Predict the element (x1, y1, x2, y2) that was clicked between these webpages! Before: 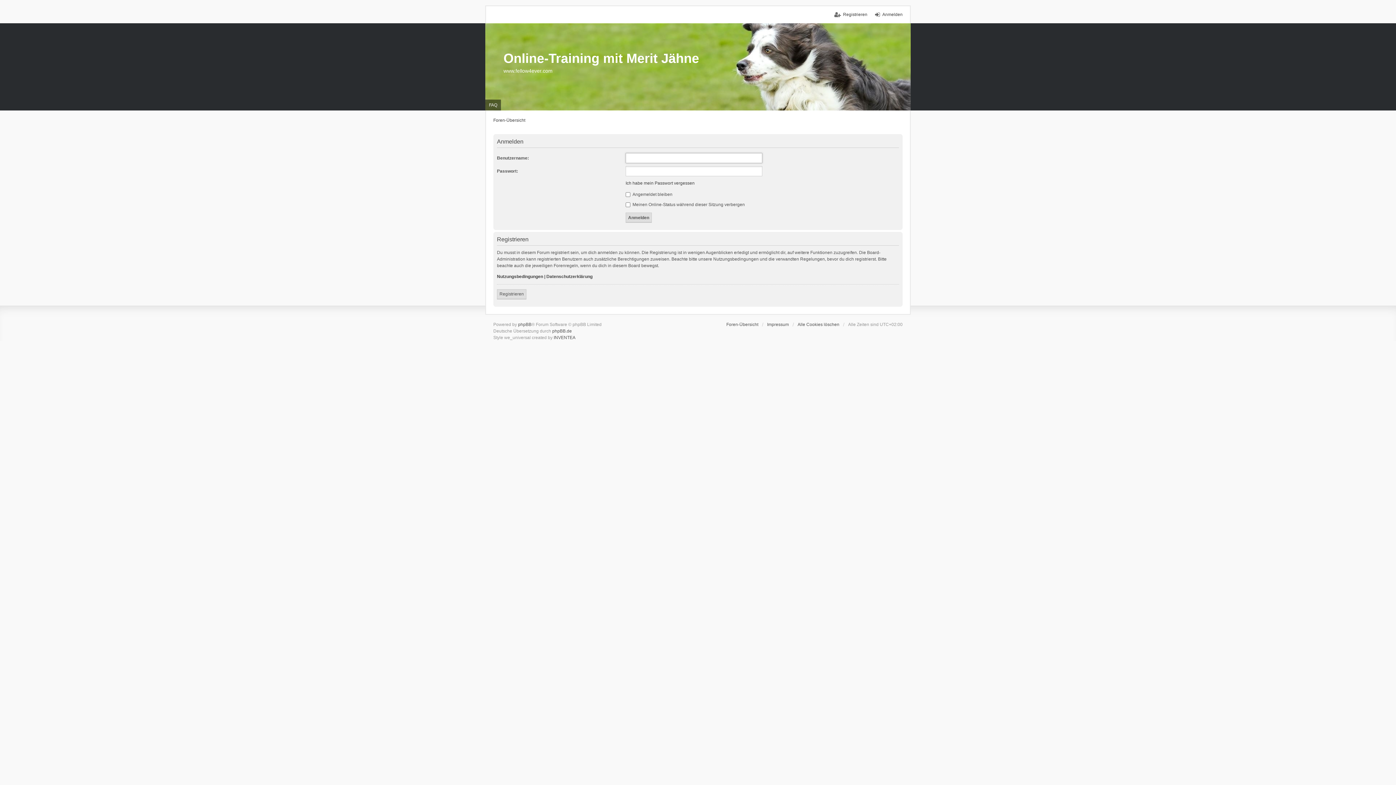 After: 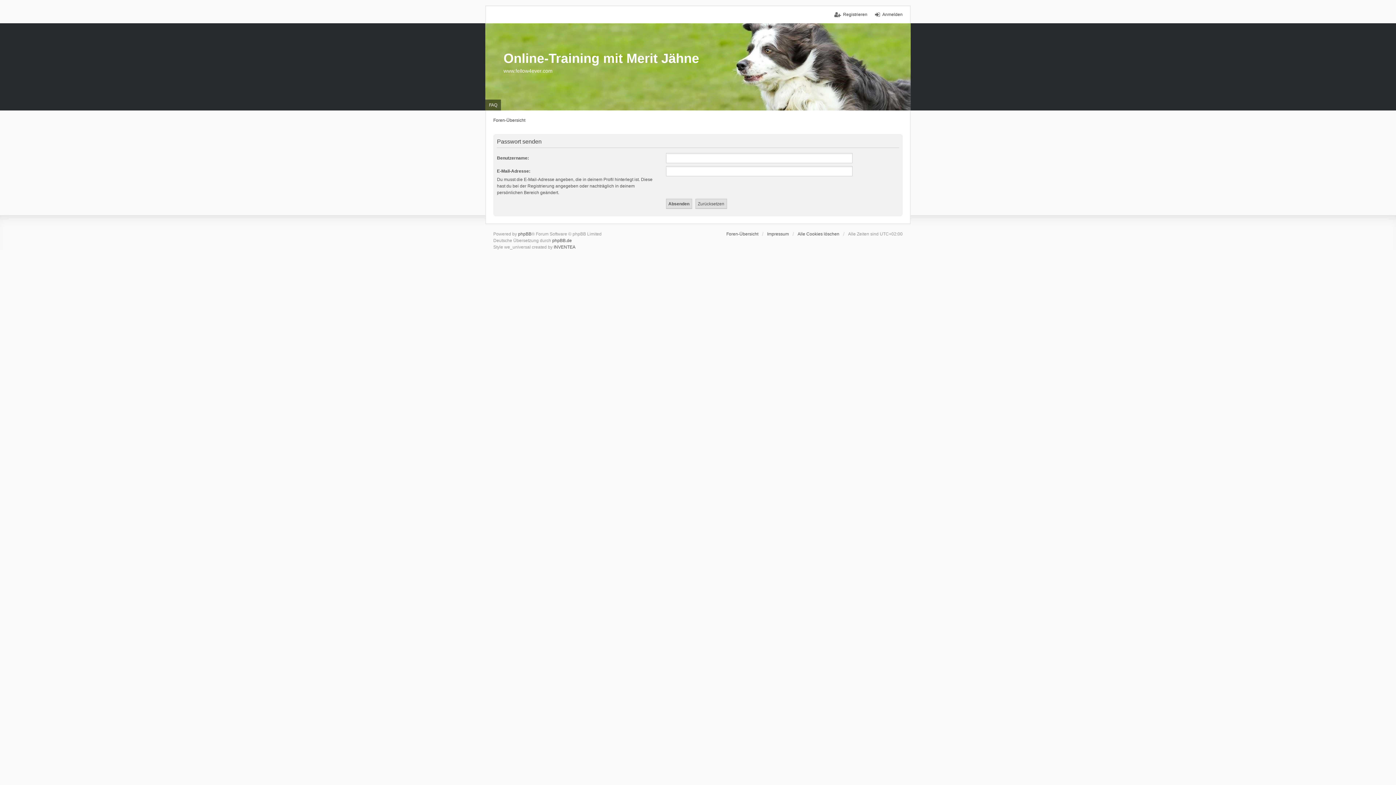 Action: label: Ich habe mein Passwort vergessen bbox: (625, 180, 694, 185)